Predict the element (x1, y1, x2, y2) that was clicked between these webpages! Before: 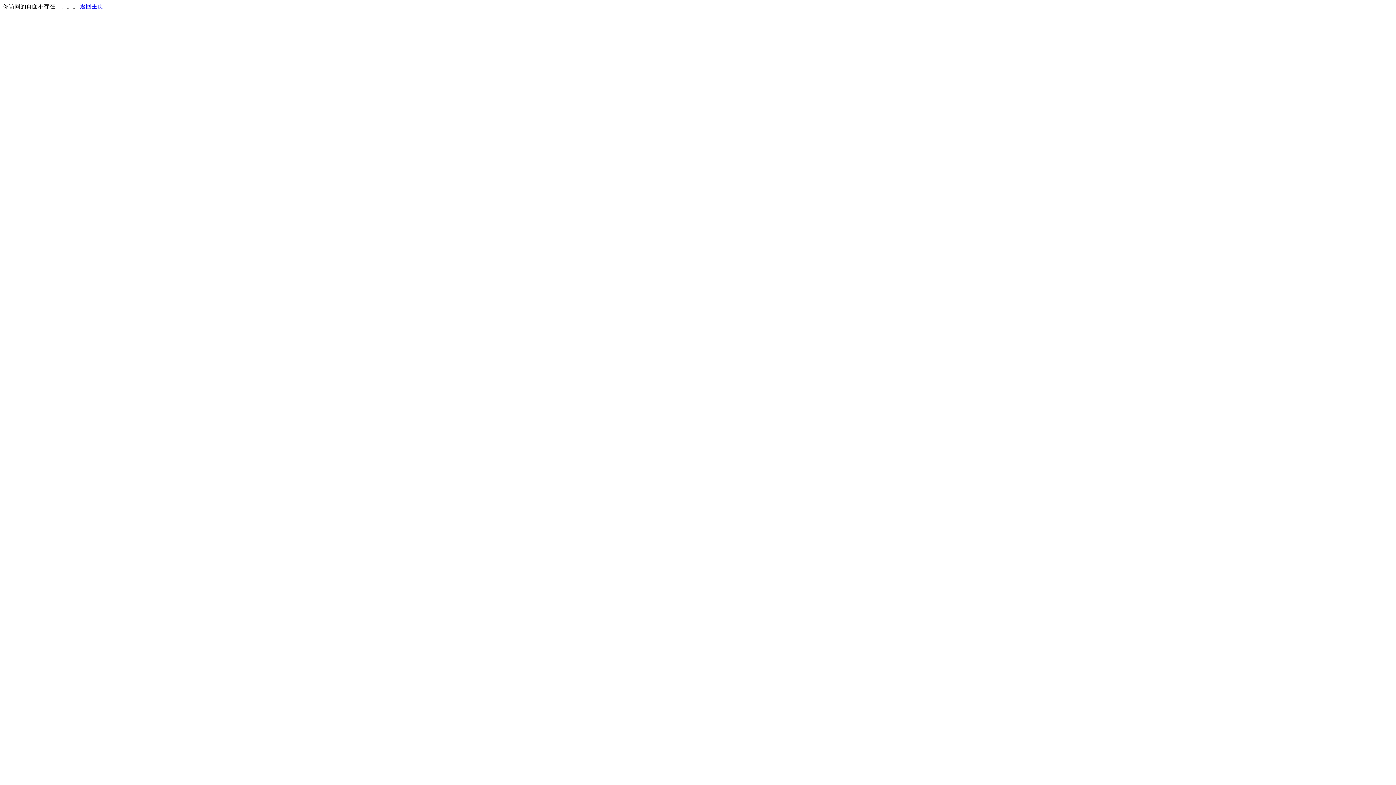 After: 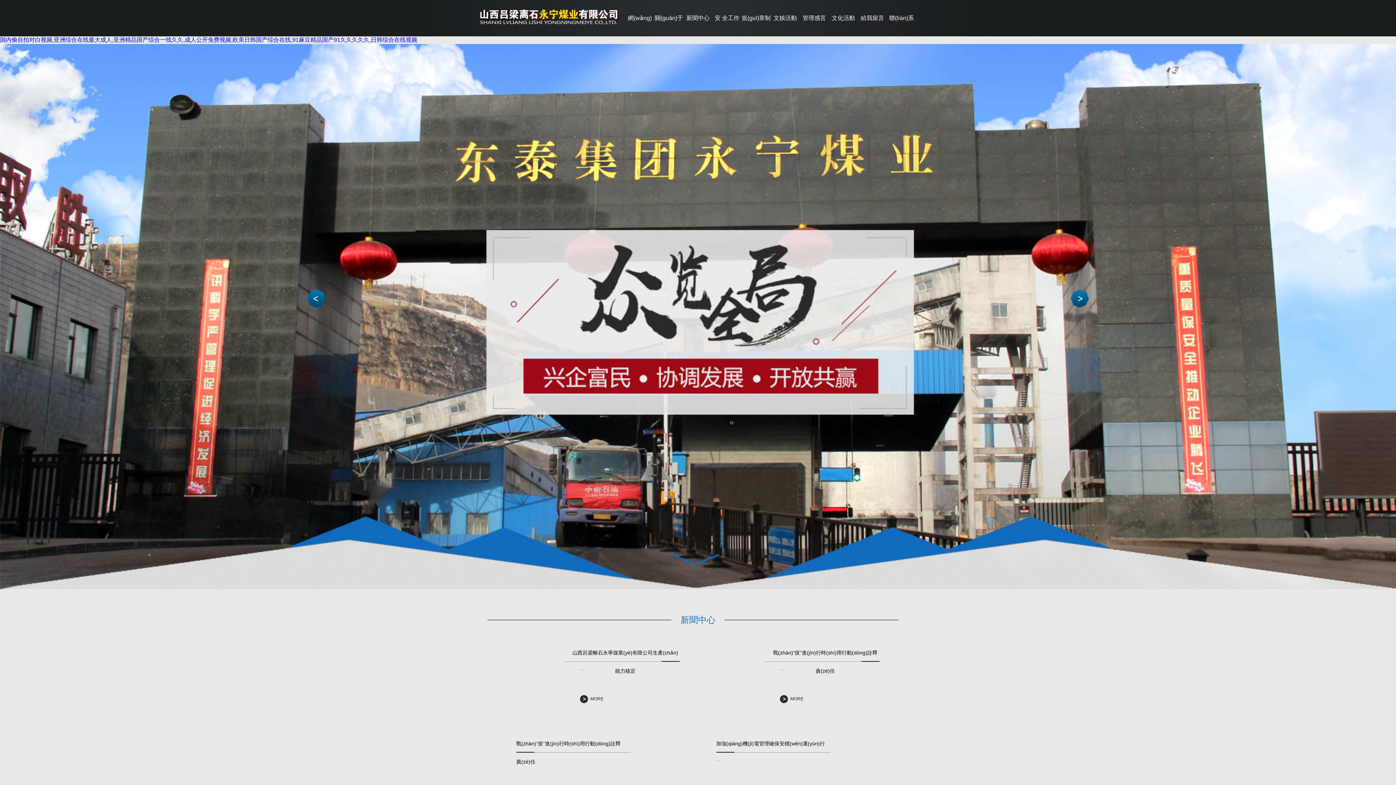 Action: label: 返回主页 bbox: (80, 3, 103, 9)